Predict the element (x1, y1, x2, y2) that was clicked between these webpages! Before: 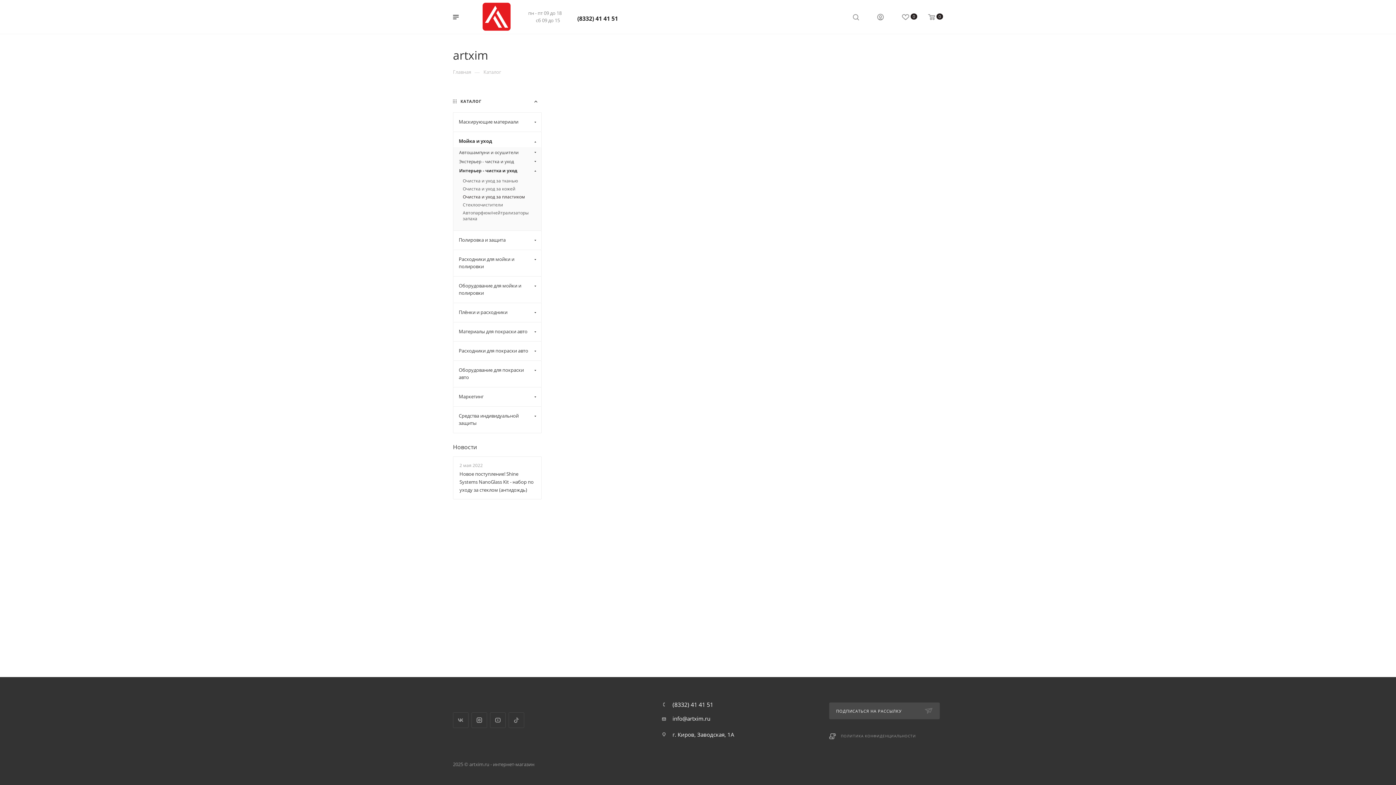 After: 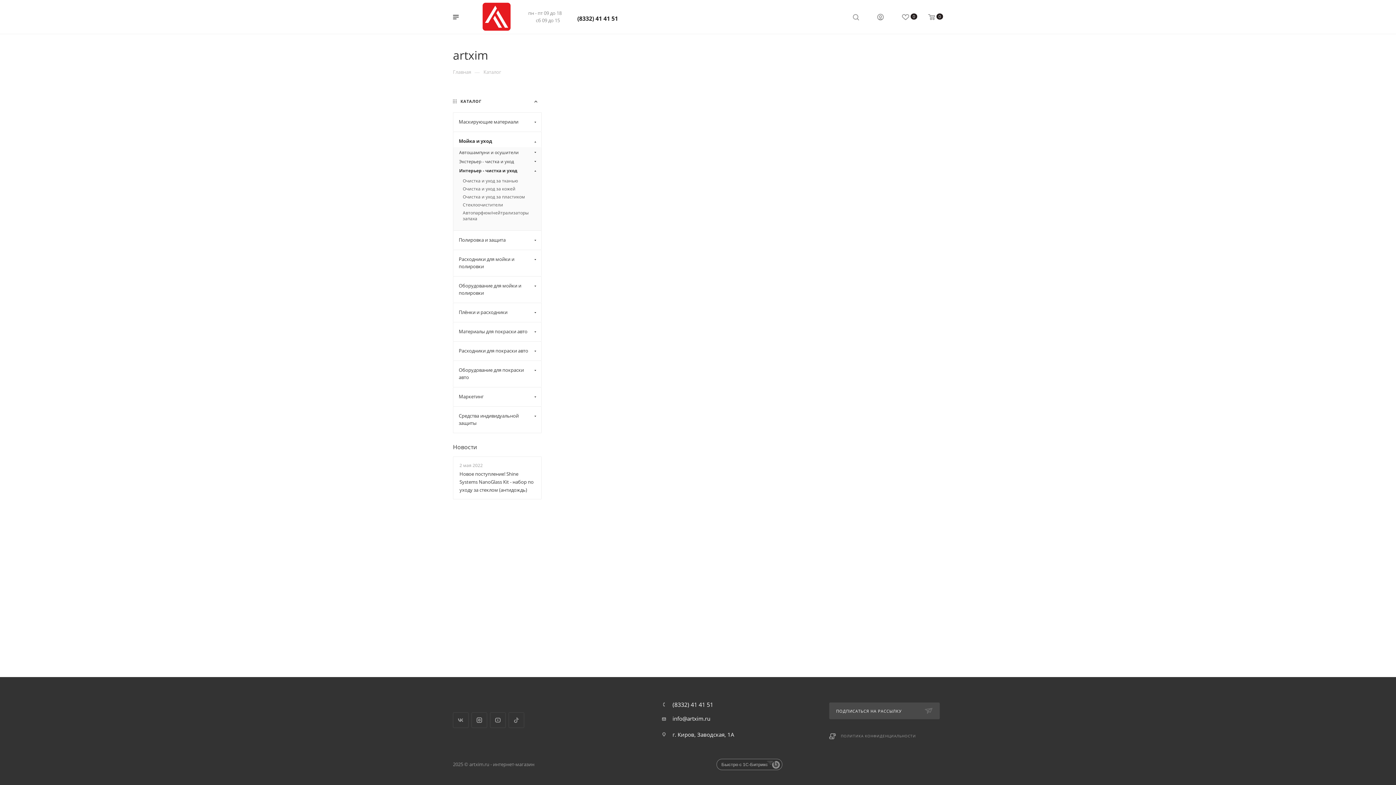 Action: bbox: (459, 167, 535, 174) label: Интерьер - чистка и уход